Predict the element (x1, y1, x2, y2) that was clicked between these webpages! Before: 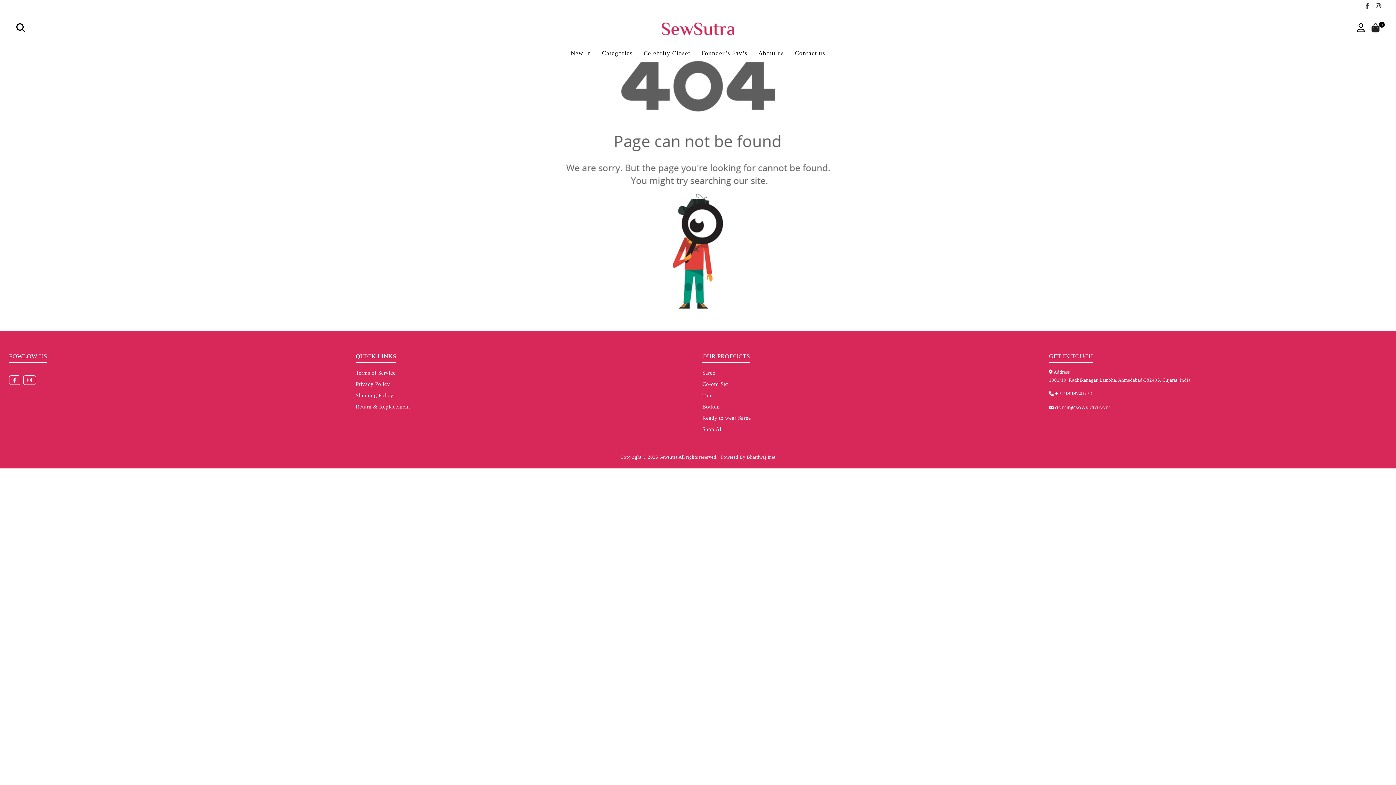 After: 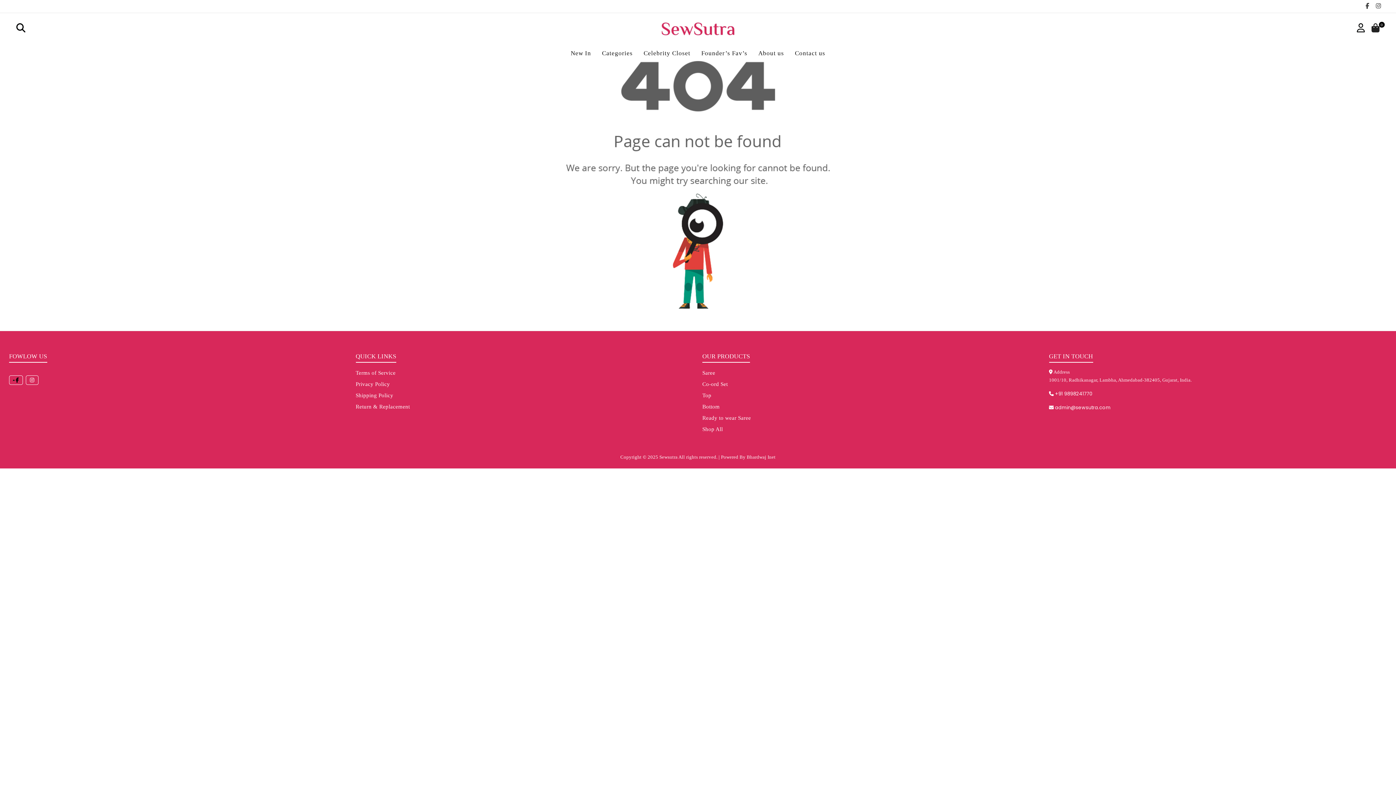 Action: bbox: (9, 375, 20, 385)